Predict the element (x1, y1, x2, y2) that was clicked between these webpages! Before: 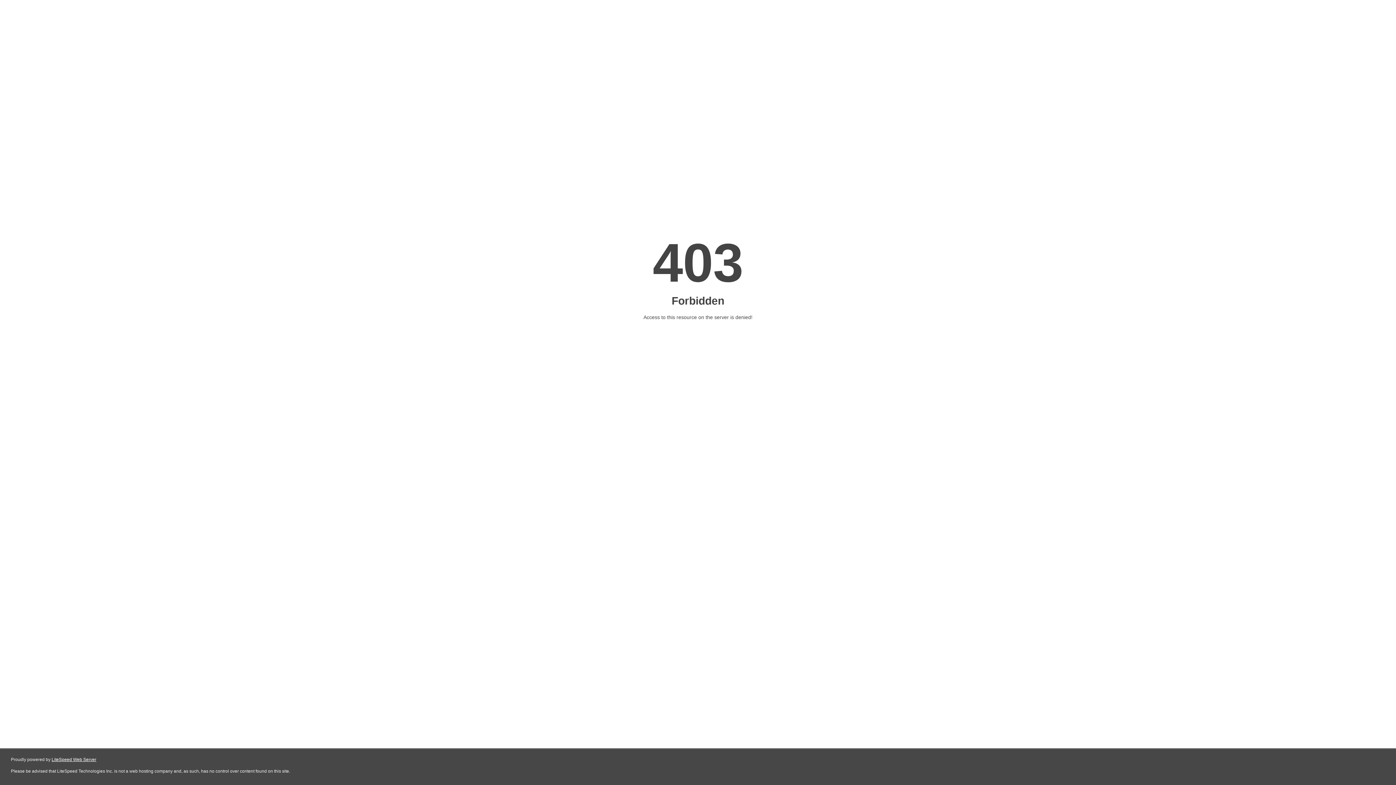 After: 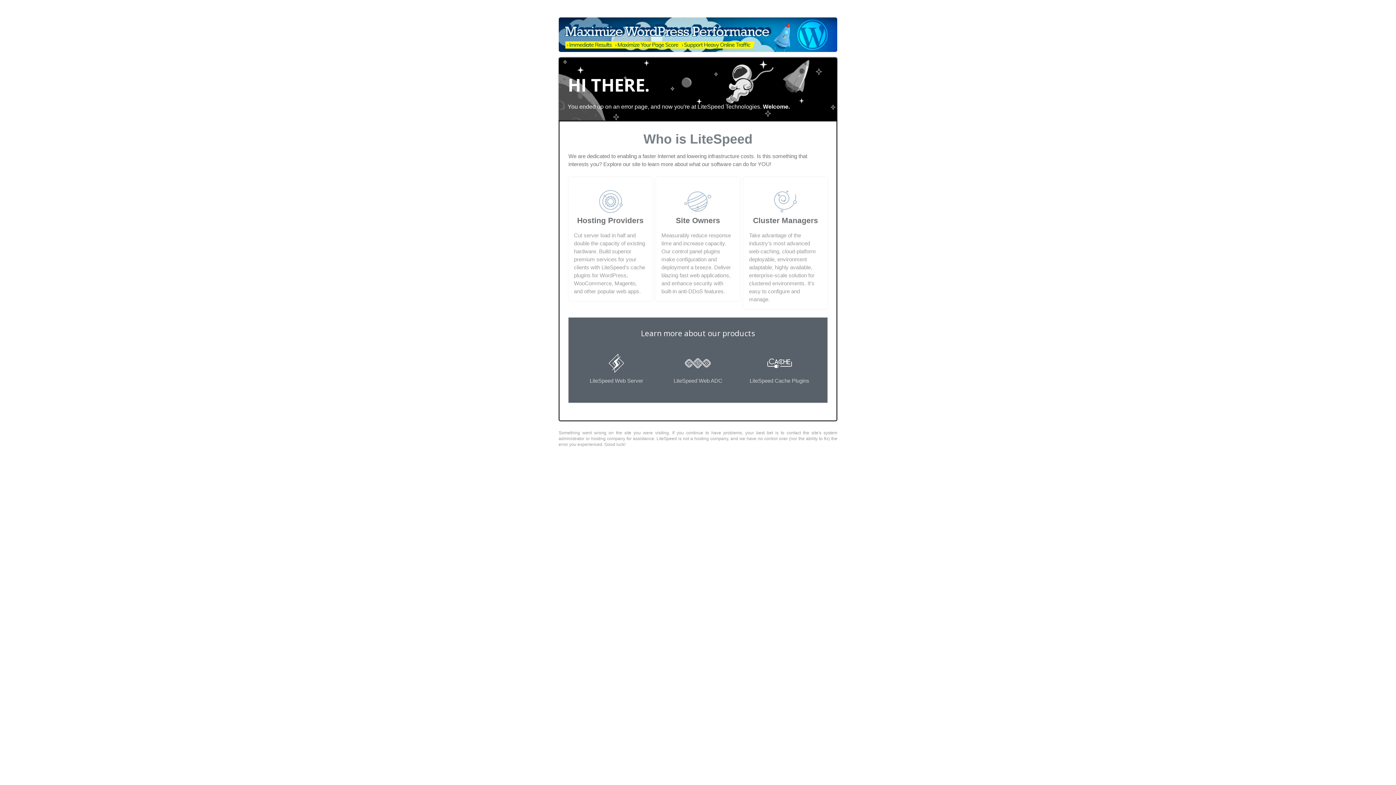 Action: label: LiteSpeed Web Server bbox: (51, 757, 96, 762)